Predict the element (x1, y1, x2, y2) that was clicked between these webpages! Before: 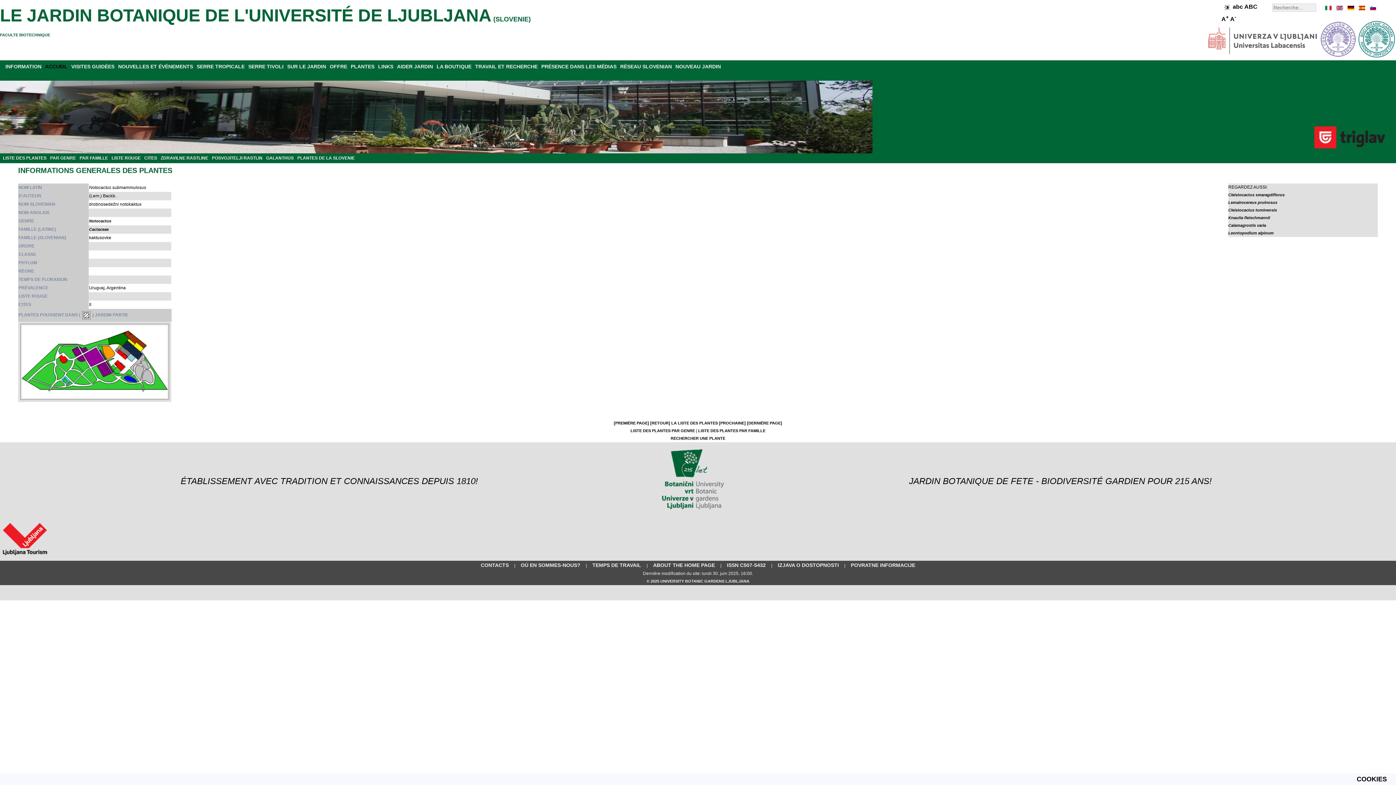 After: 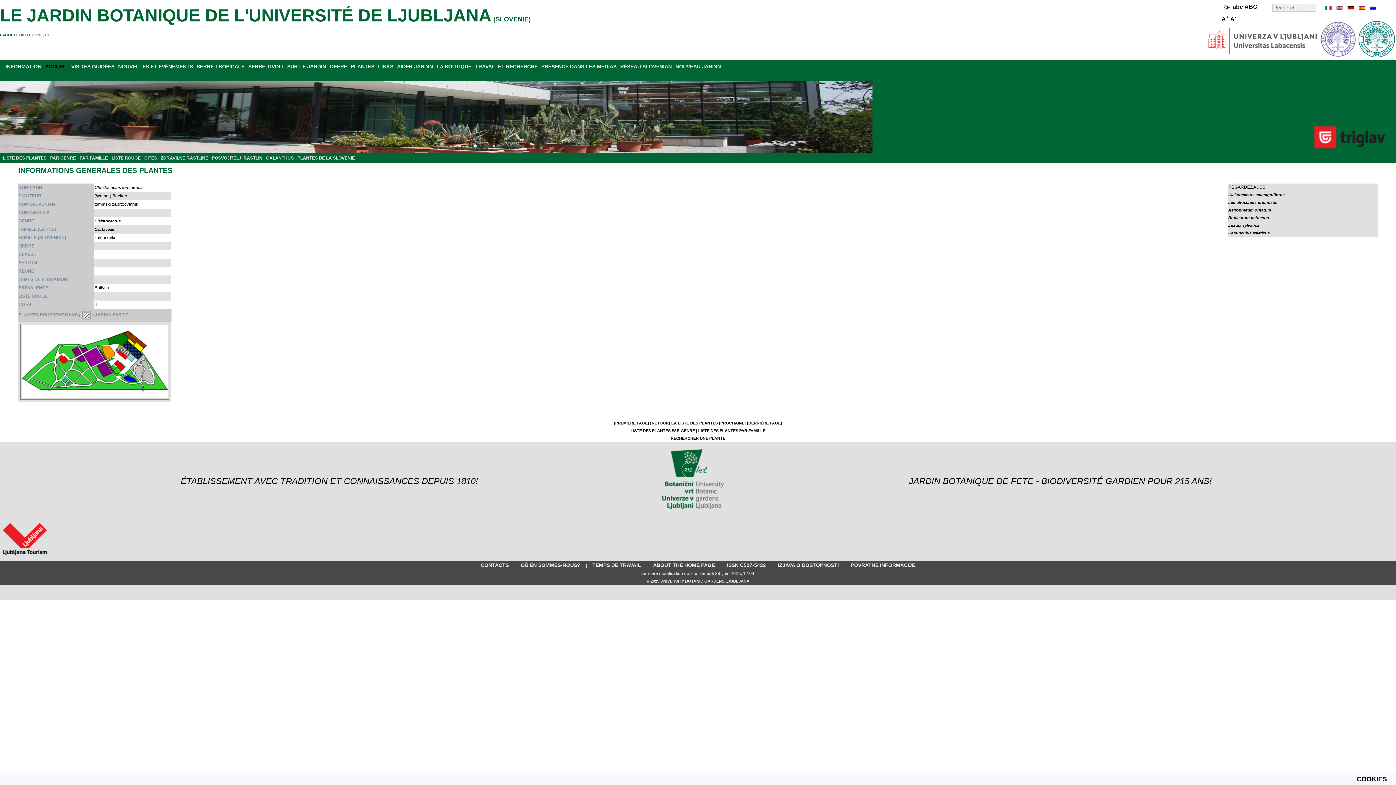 Action: label: Cleistocactus tominensis bbox: (1228, 208, 1277, 212)